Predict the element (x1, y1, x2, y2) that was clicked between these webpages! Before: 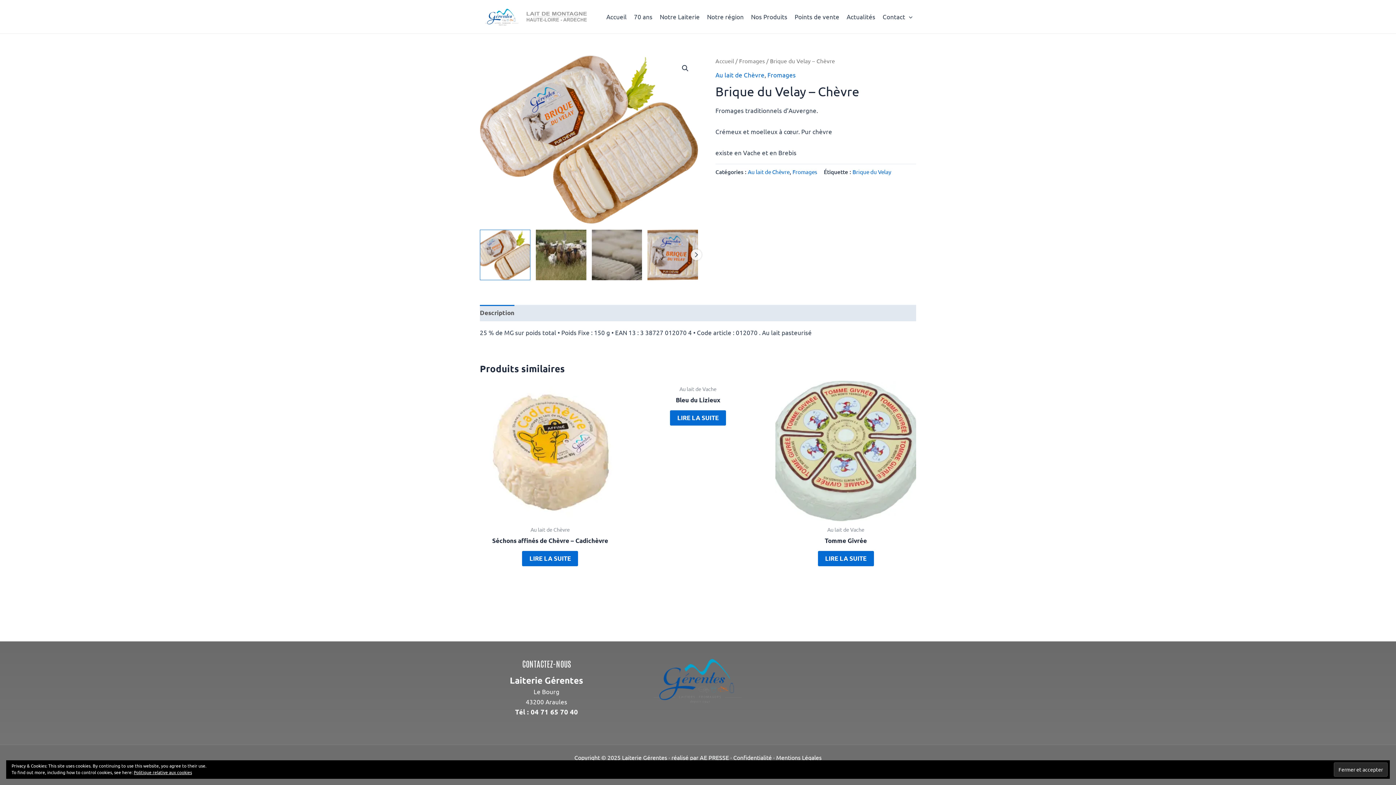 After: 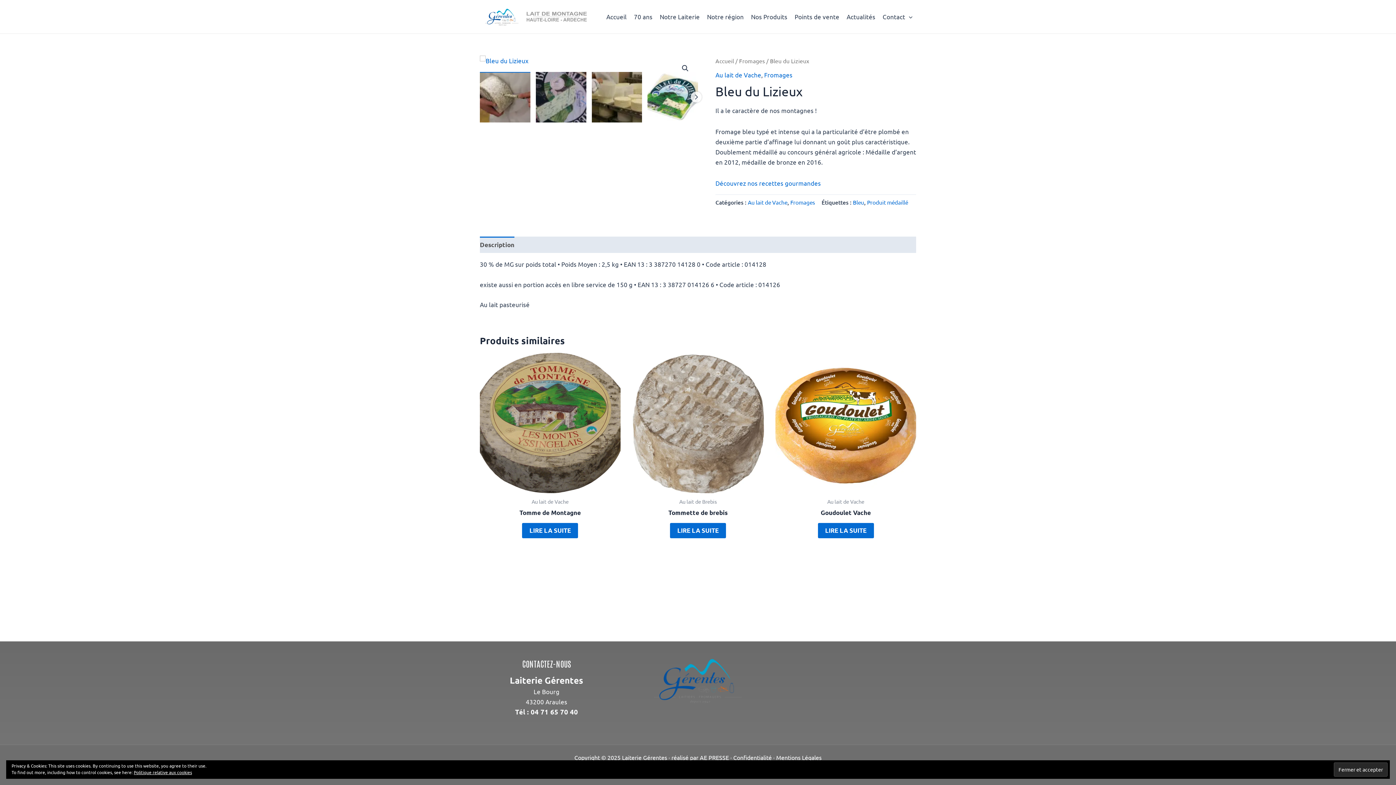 Action: bbox: (635, 396, 761, 407) label: Bleu du Lizieux